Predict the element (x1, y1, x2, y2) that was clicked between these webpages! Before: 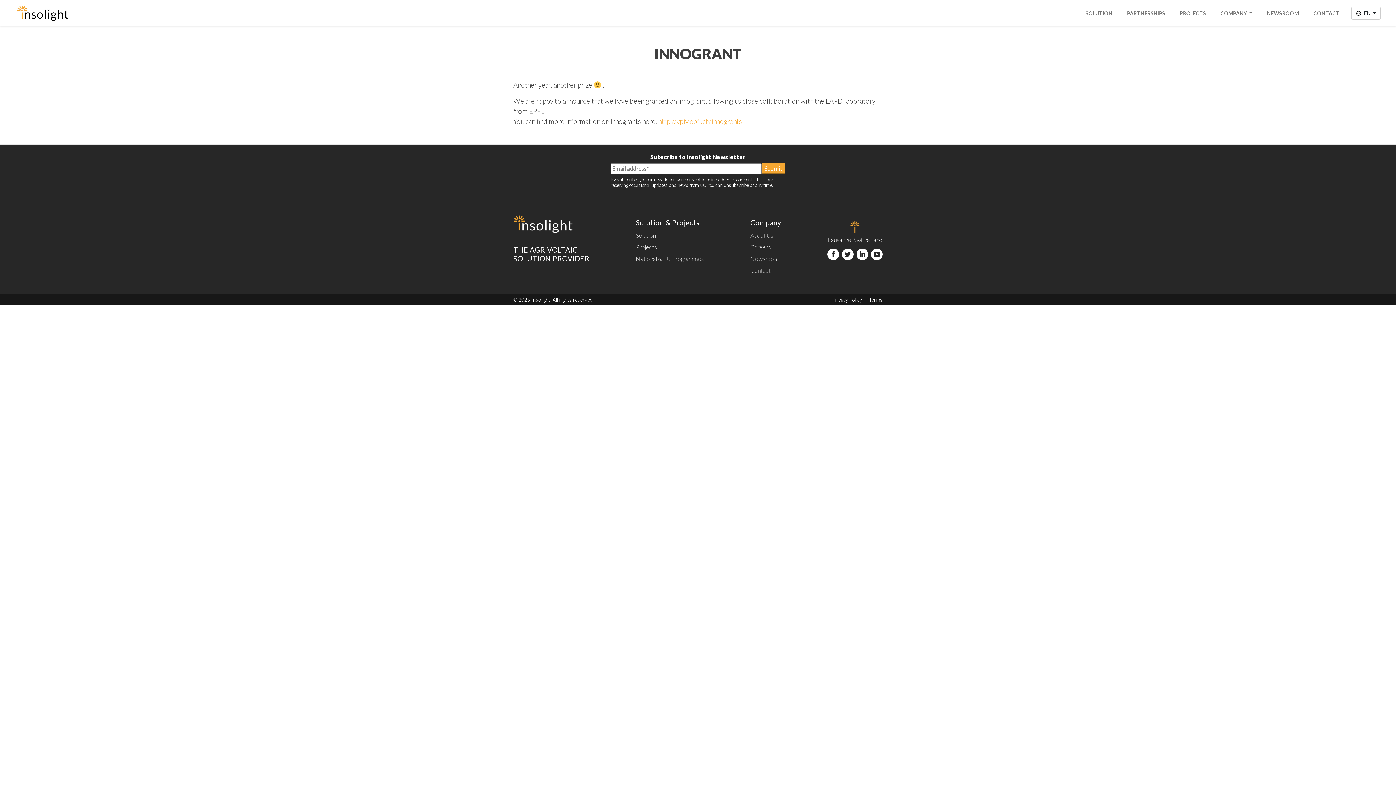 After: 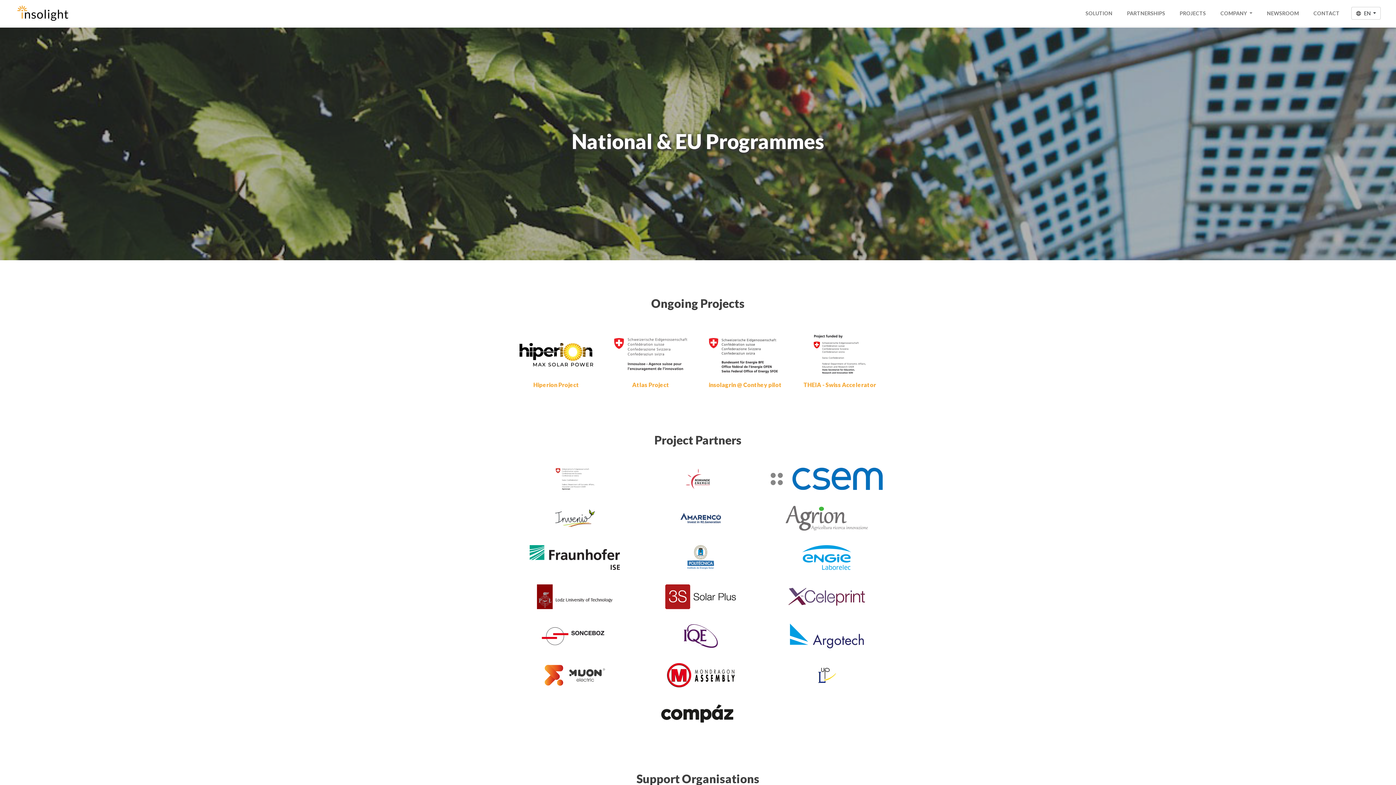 Action: label: National & EU Programmes bbox: (636, 254, 704, 263)